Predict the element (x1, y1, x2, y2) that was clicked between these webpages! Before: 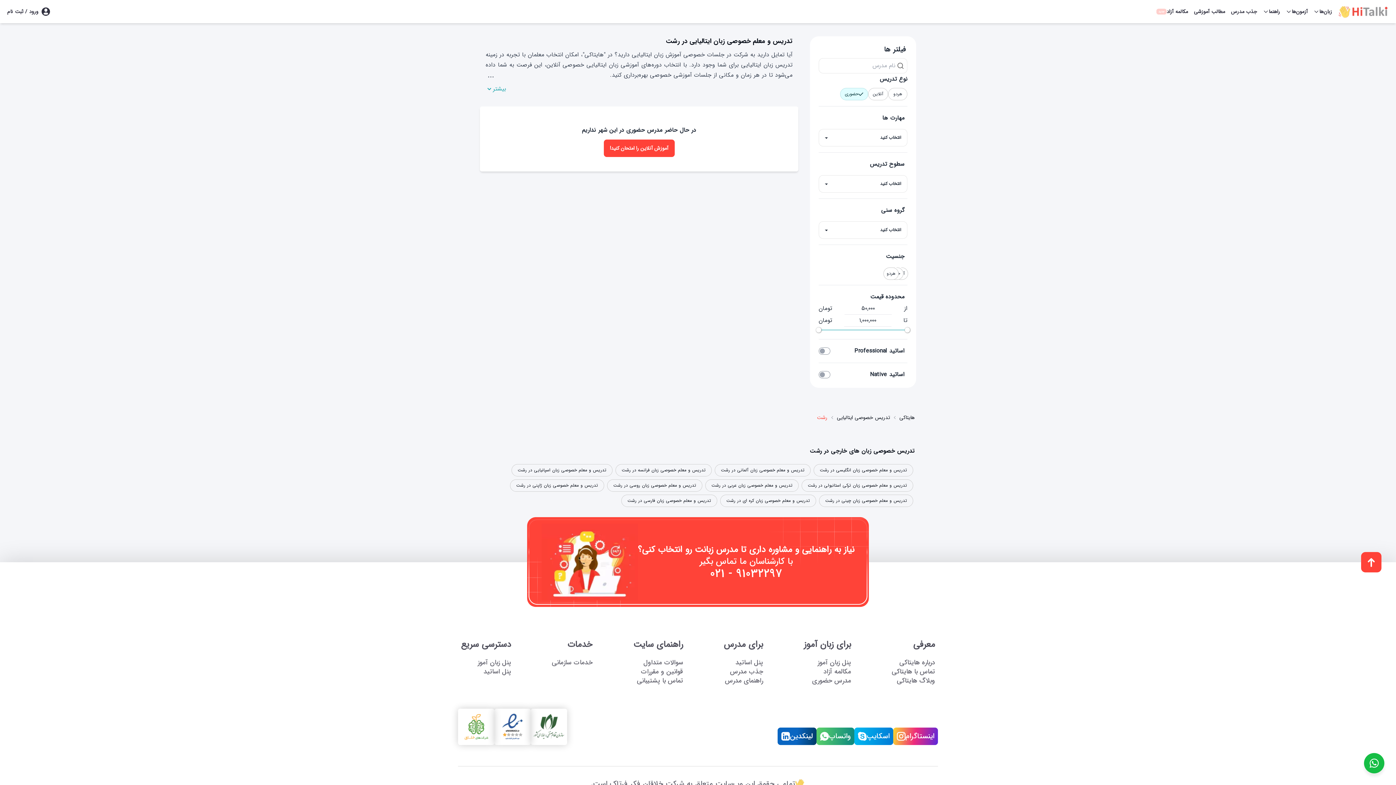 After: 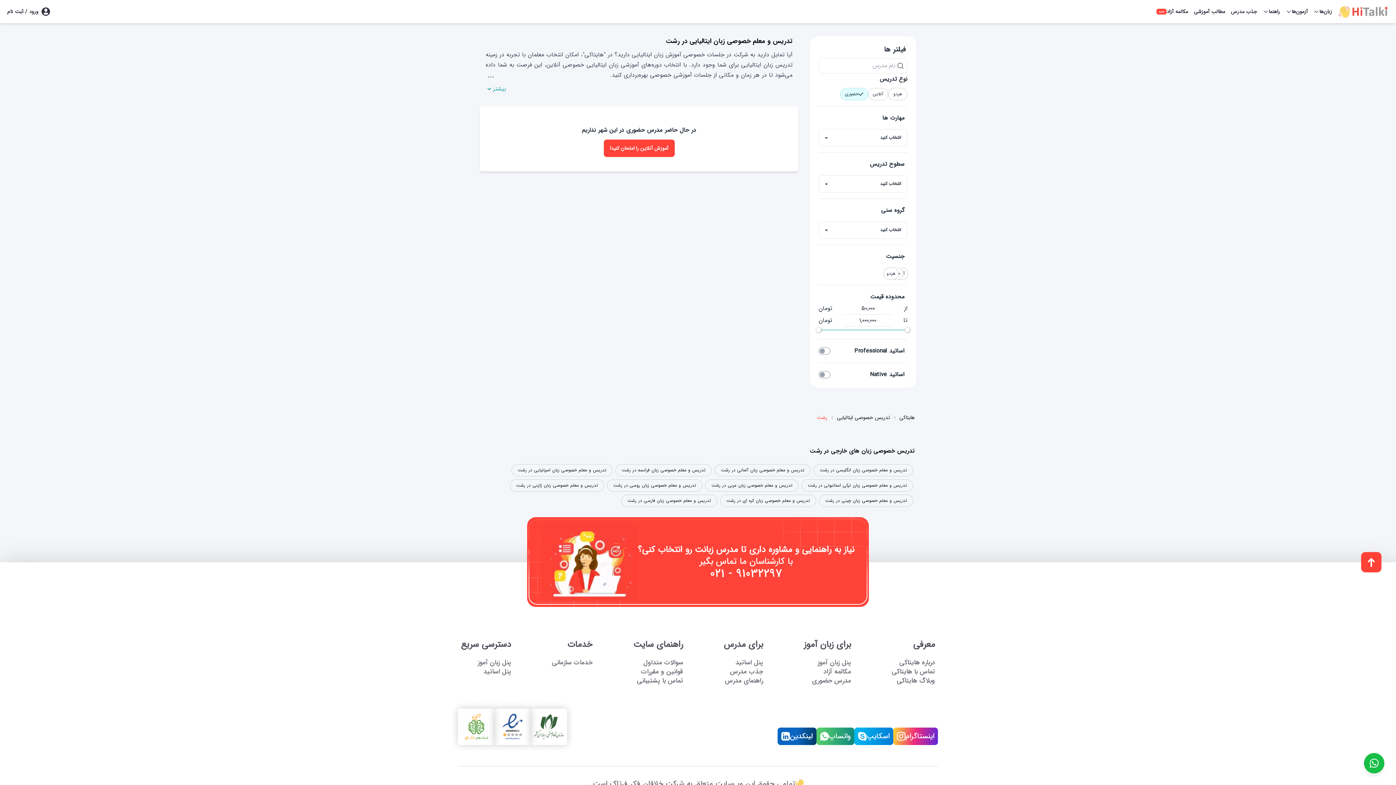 Action: label: پنل اساتید bbox: (483, 667, 511, 676)